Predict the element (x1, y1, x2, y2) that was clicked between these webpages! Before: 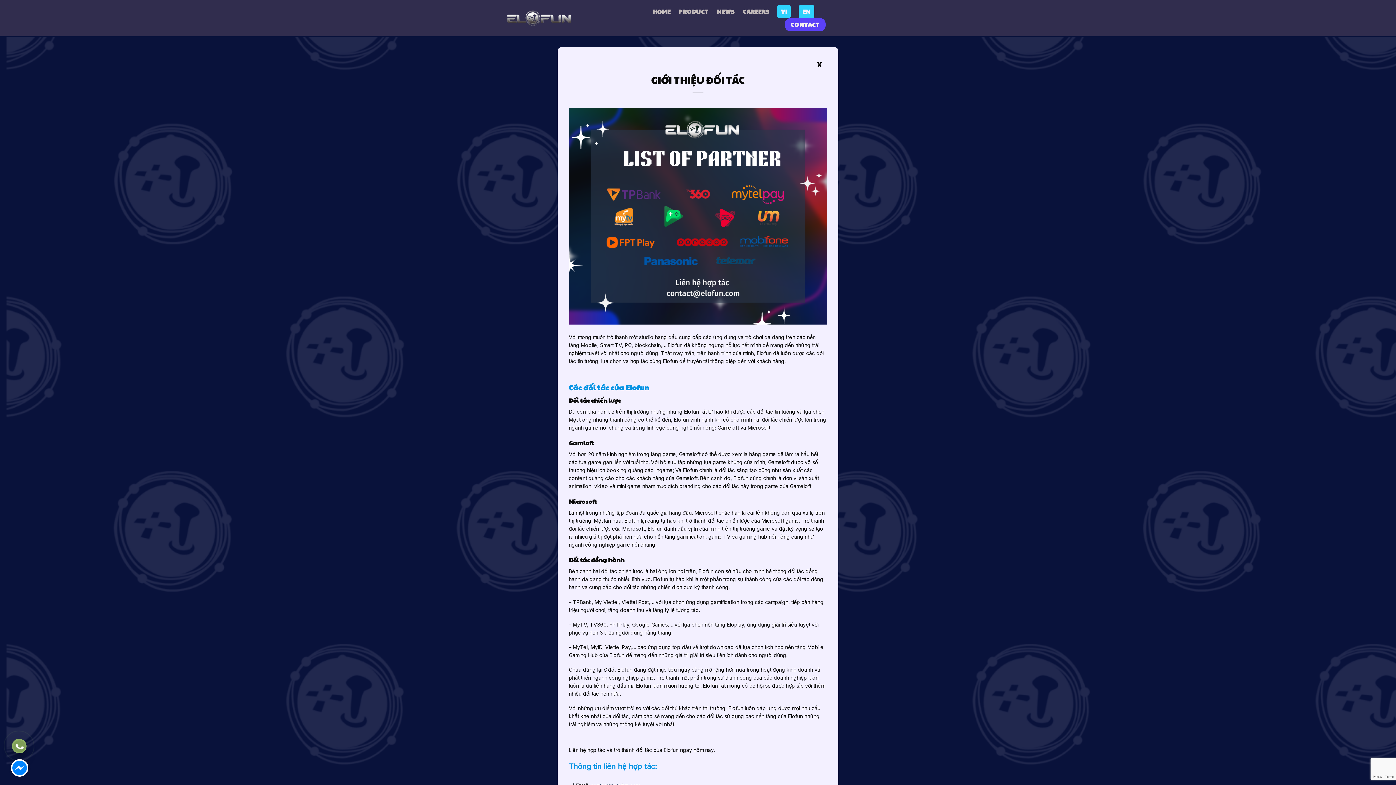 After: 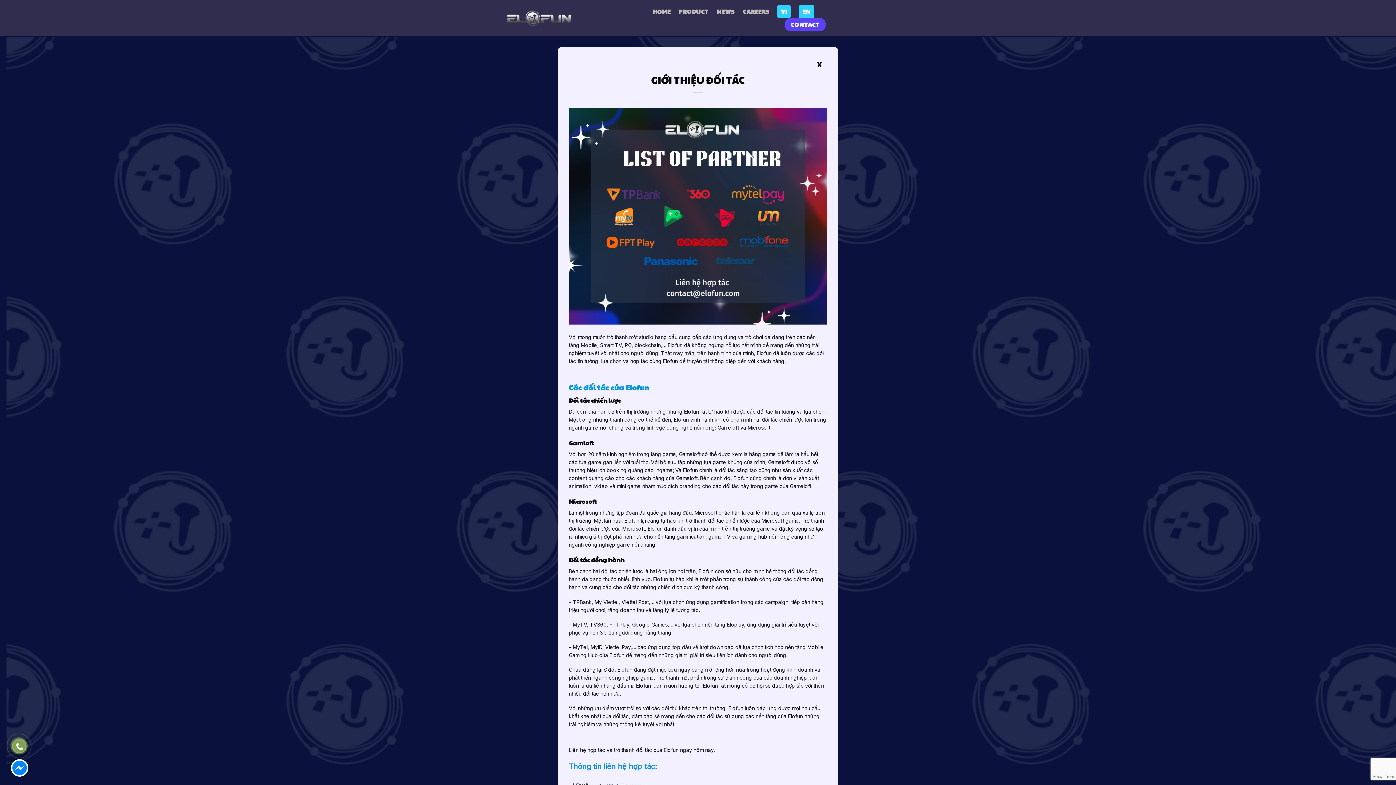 Action: label: EN bbox: (798, 5, 814, 18)